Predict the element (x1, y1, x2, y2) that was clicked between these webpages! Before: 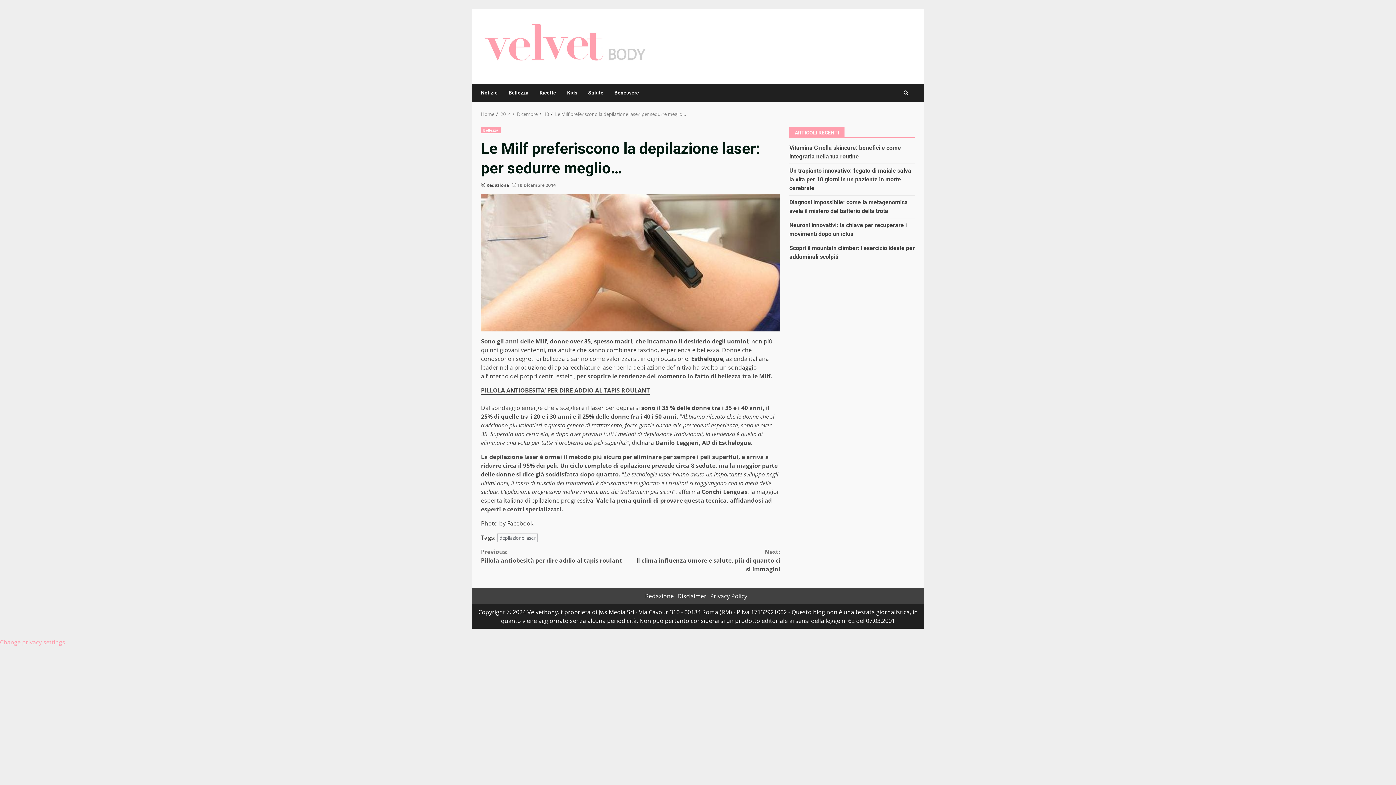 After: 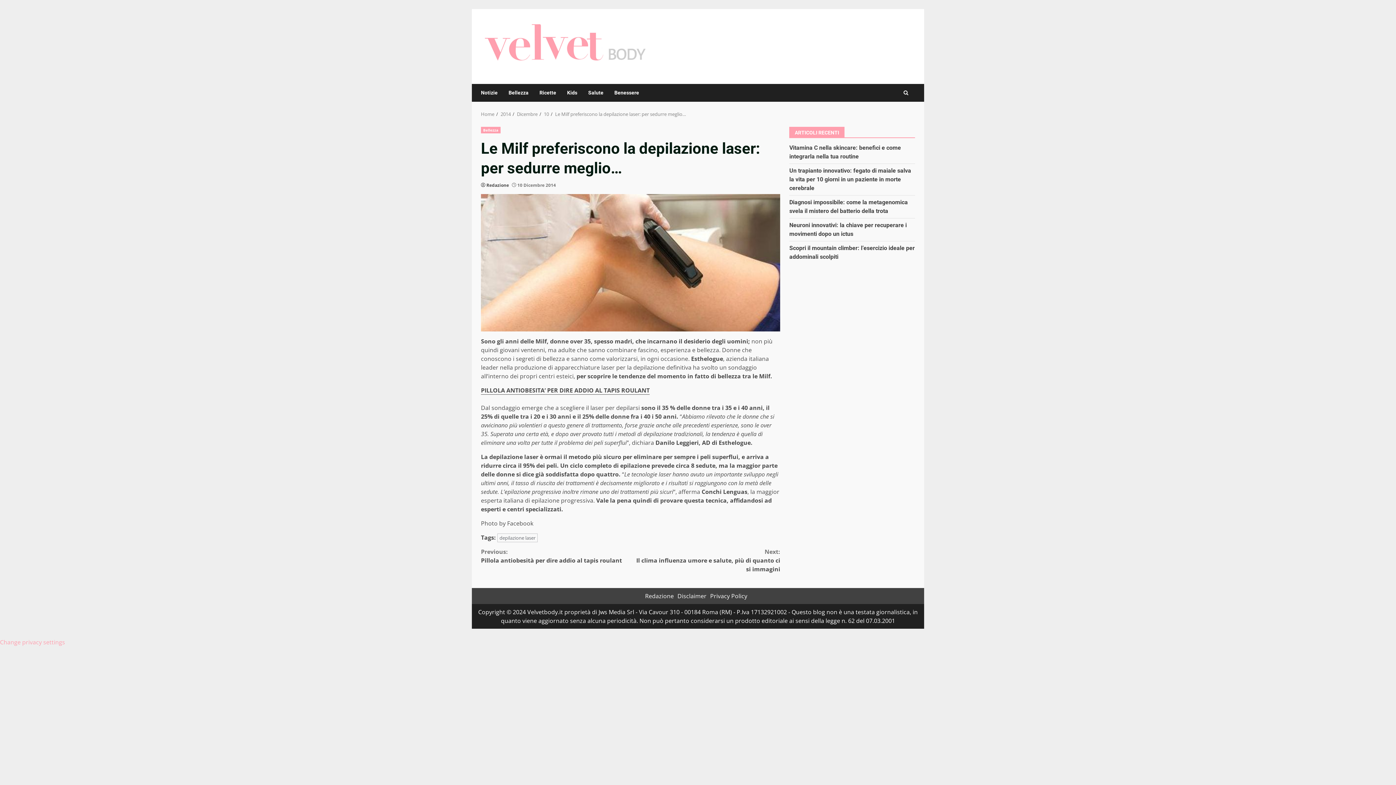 Action: bbox: (555, 110, 686, 117) label: Le Milf preferiscono la depilazione laser: per sedurre meglio…